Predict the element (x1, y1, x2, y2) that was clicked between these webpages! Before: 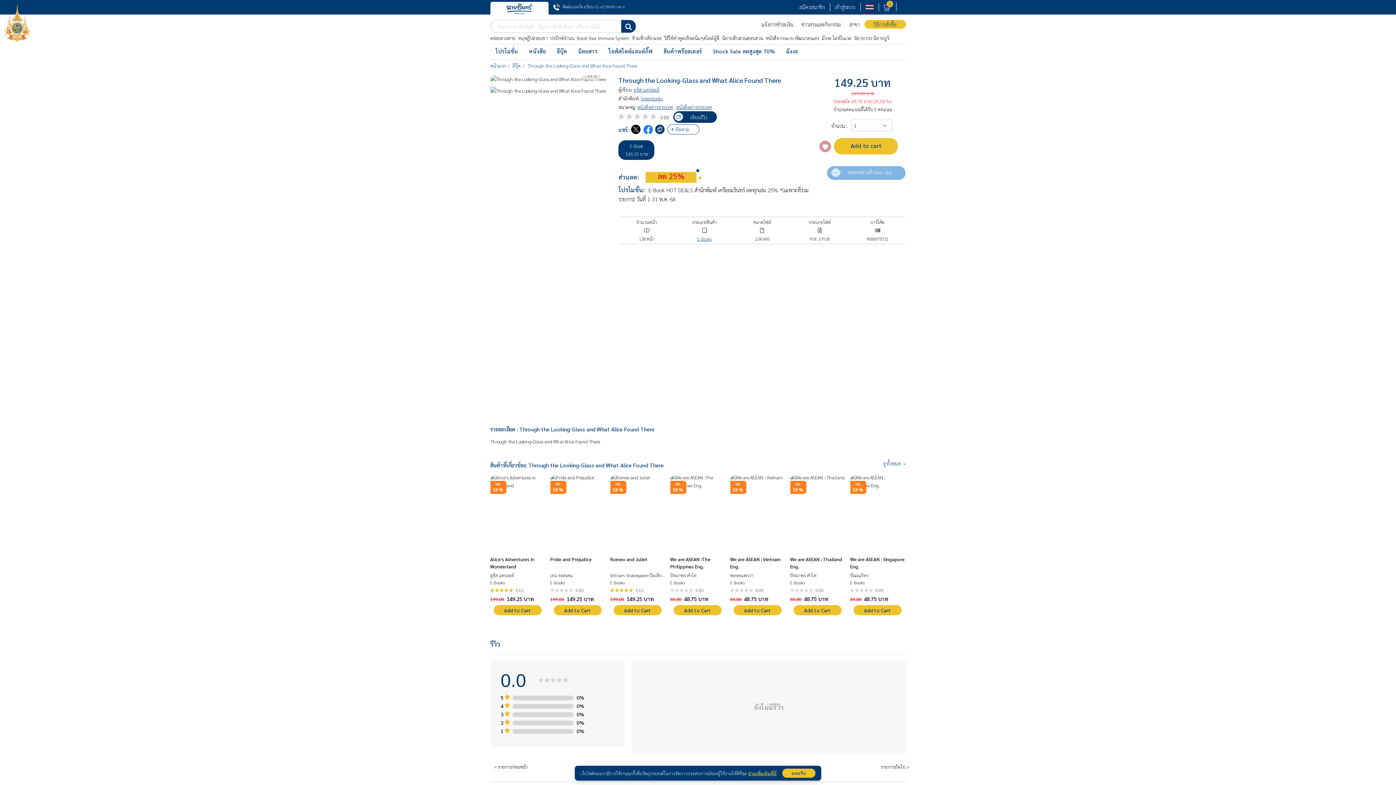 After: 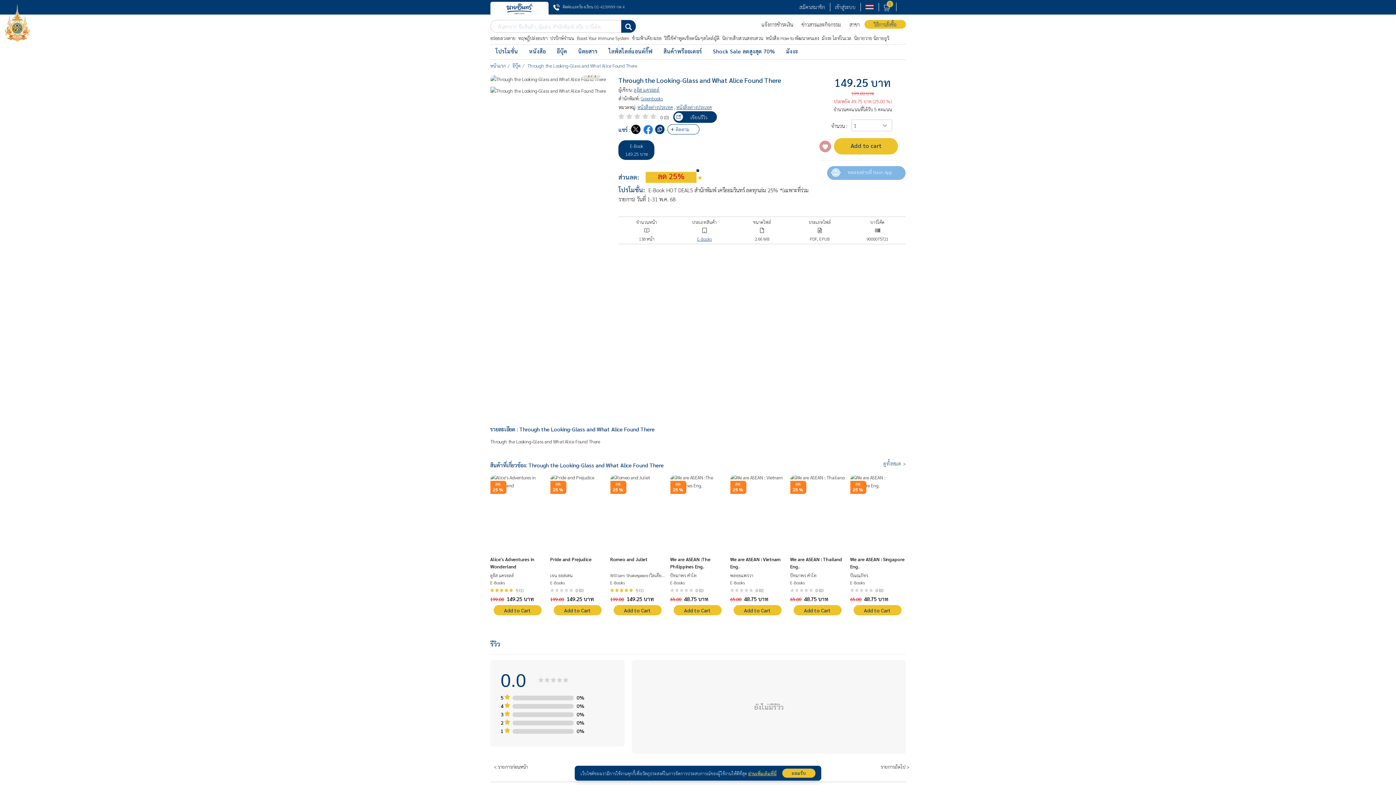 Action: bbox: (822, 35, 851, 41) label: มังงะ ไลท์โนเวล